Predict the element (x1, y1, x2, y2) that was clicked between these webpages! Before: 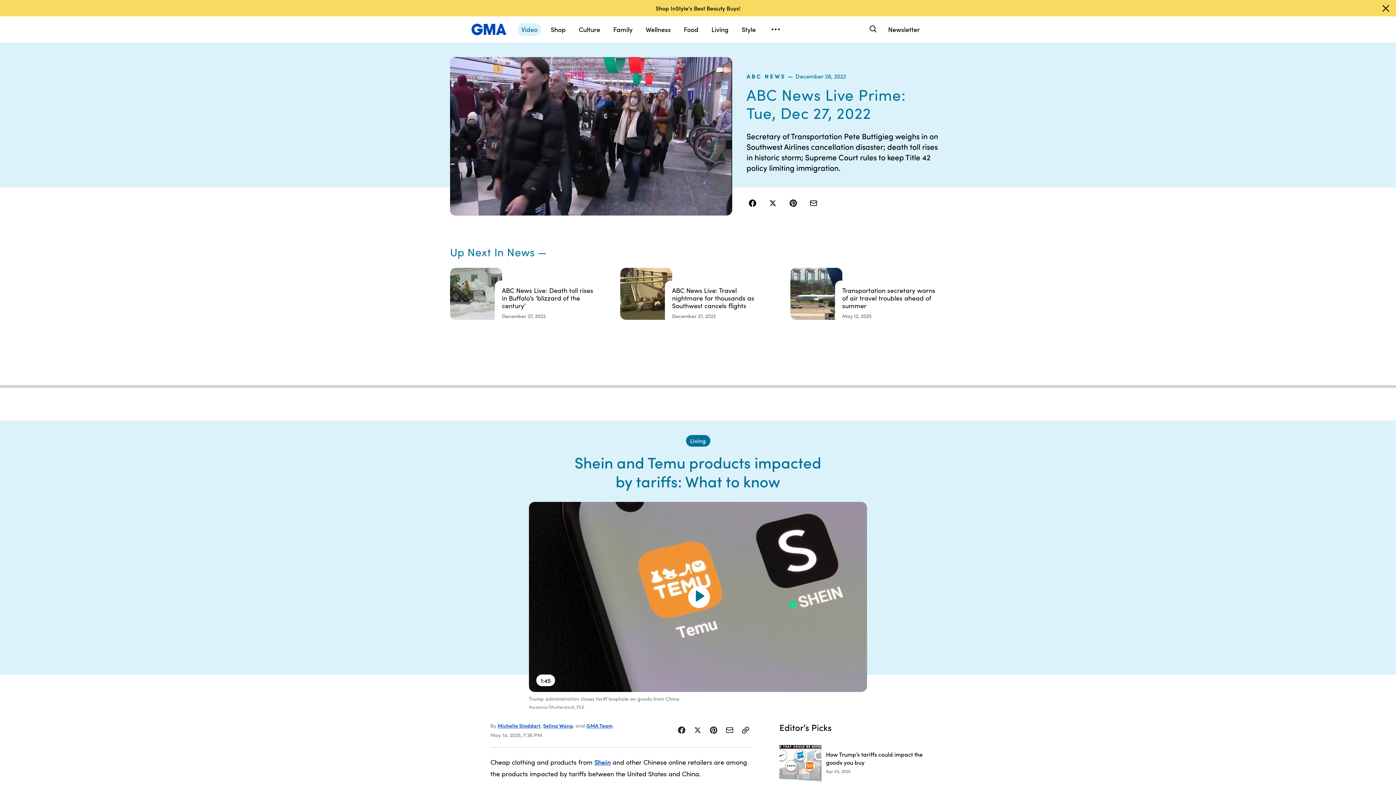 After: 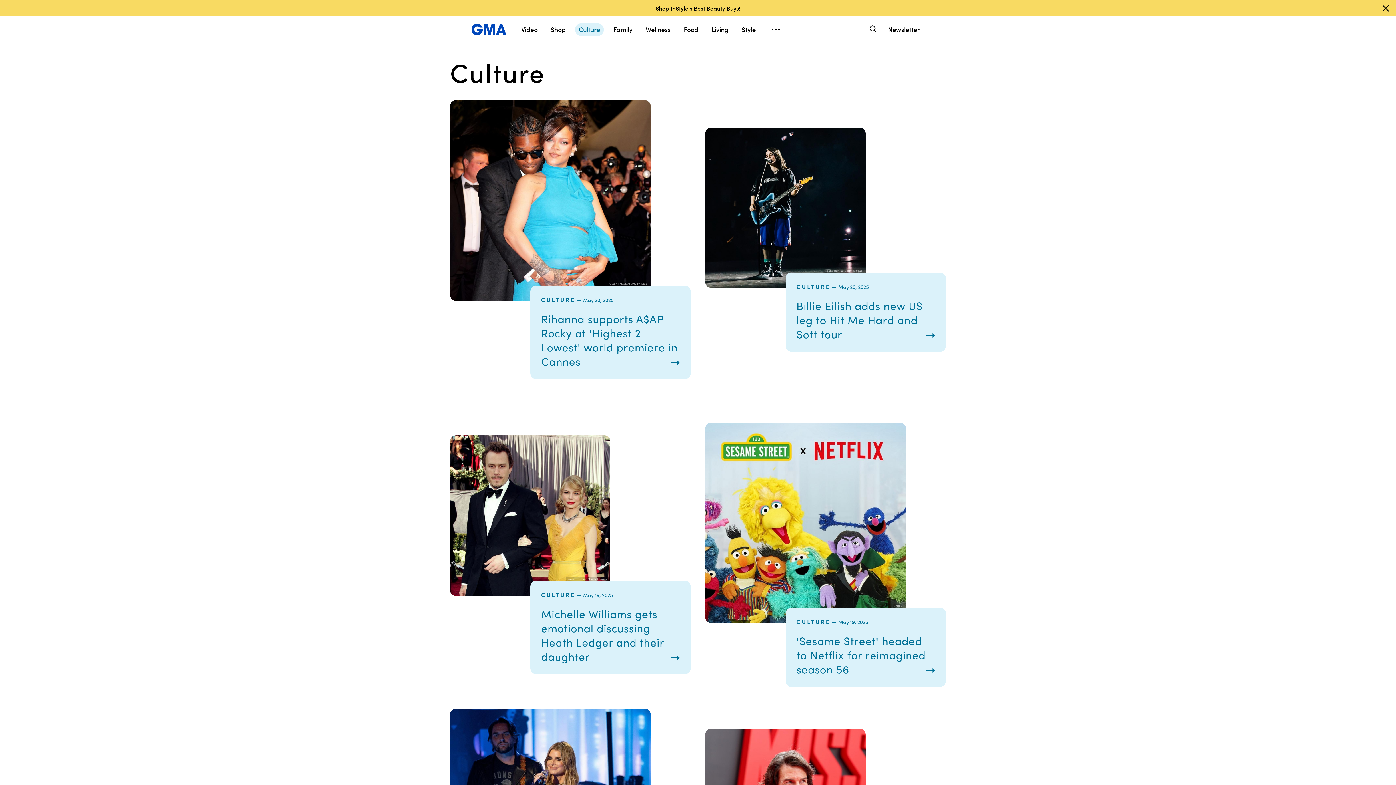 Action: label: Culture bbox: (575, 23, 604, 36)